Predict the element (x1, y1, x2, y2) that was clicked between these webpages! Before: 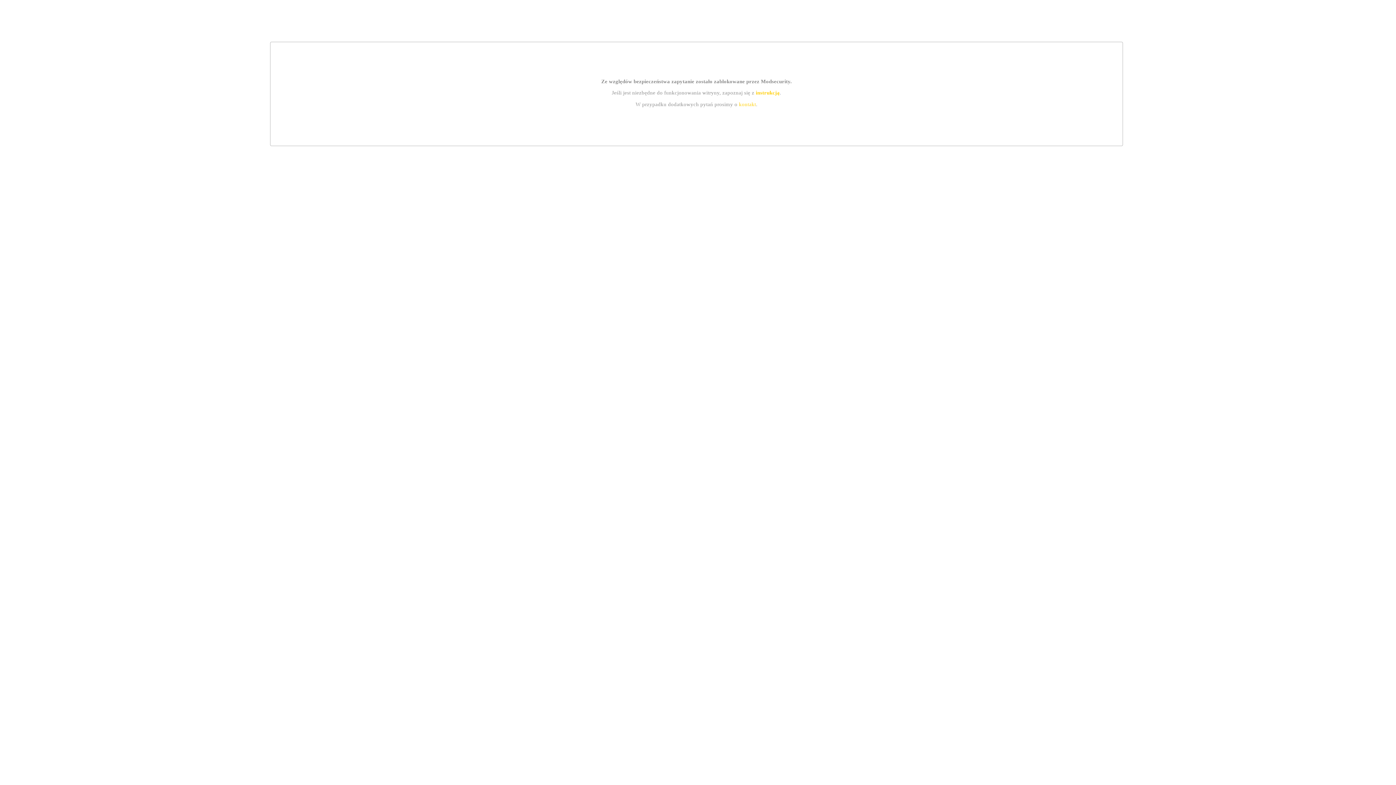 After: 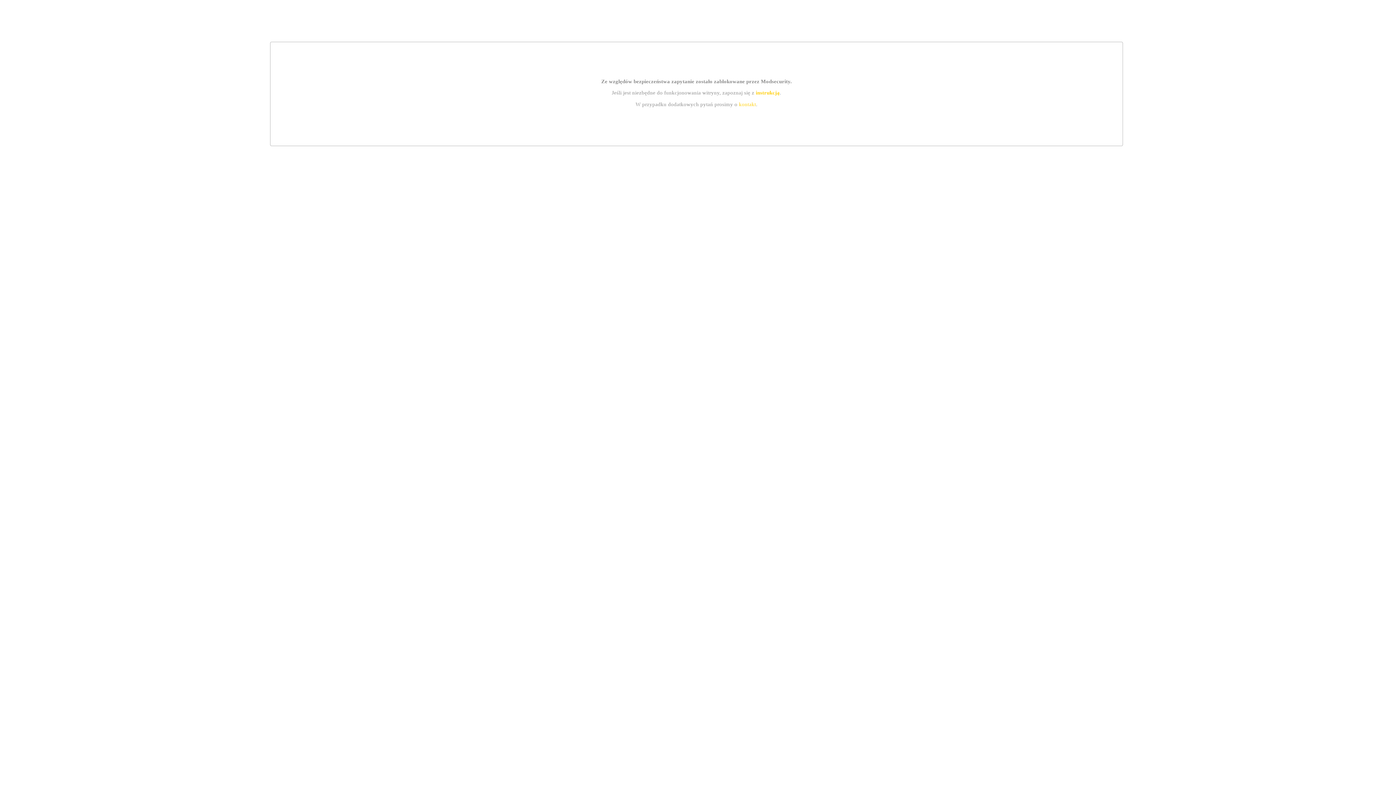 Action: bbox: (739, 101, 756, 107) label: kontakt